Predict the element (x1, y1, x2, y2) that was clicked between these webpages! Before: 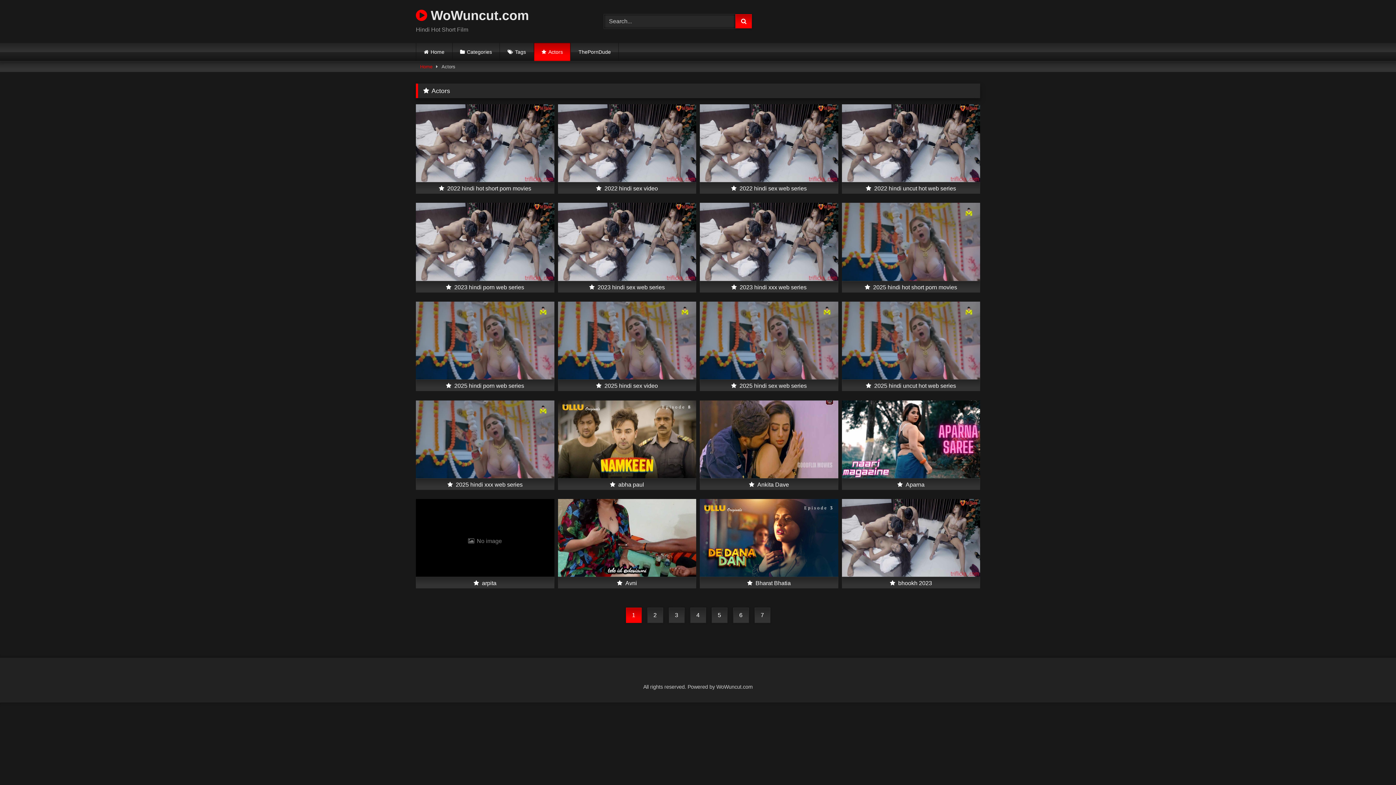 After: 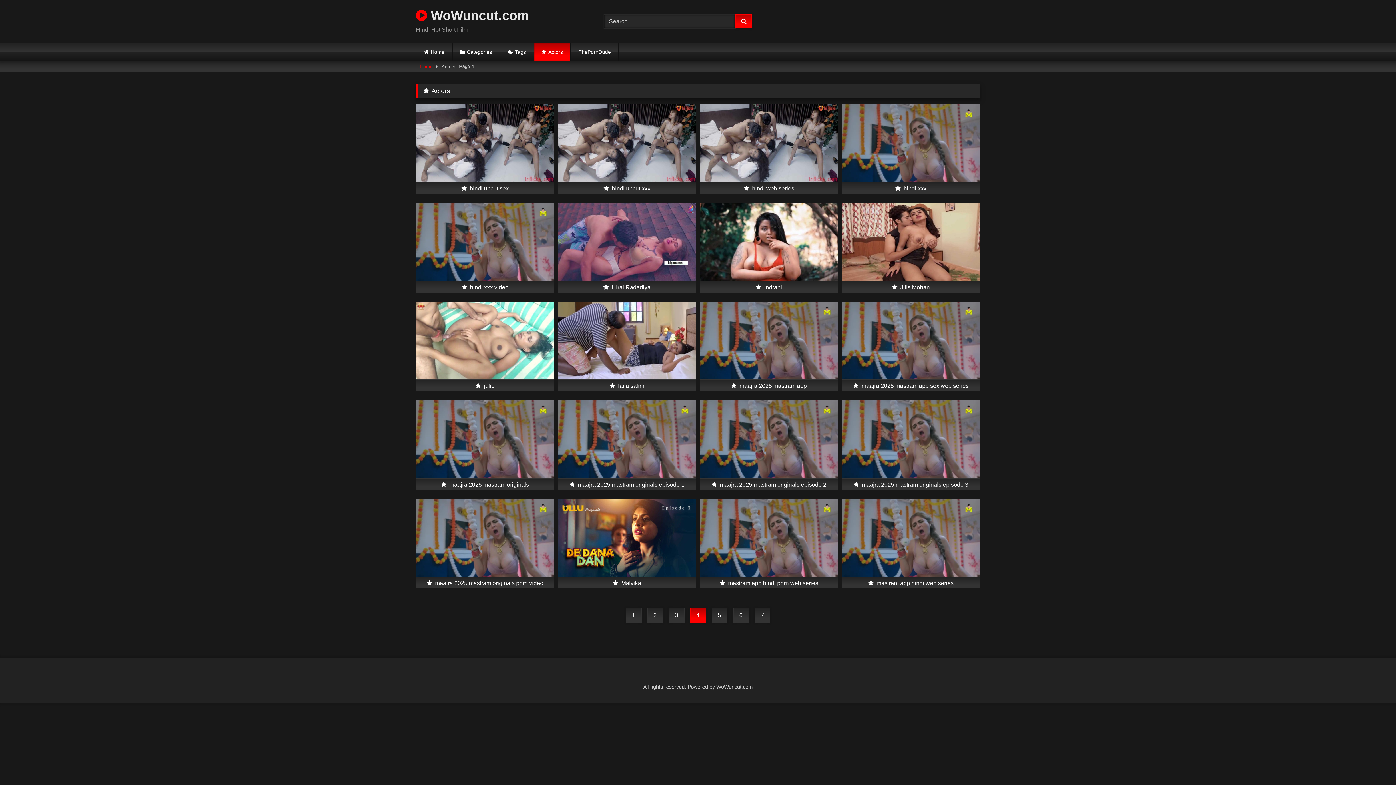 Action: label: 4 bbox: (690, 608, 706, 623)